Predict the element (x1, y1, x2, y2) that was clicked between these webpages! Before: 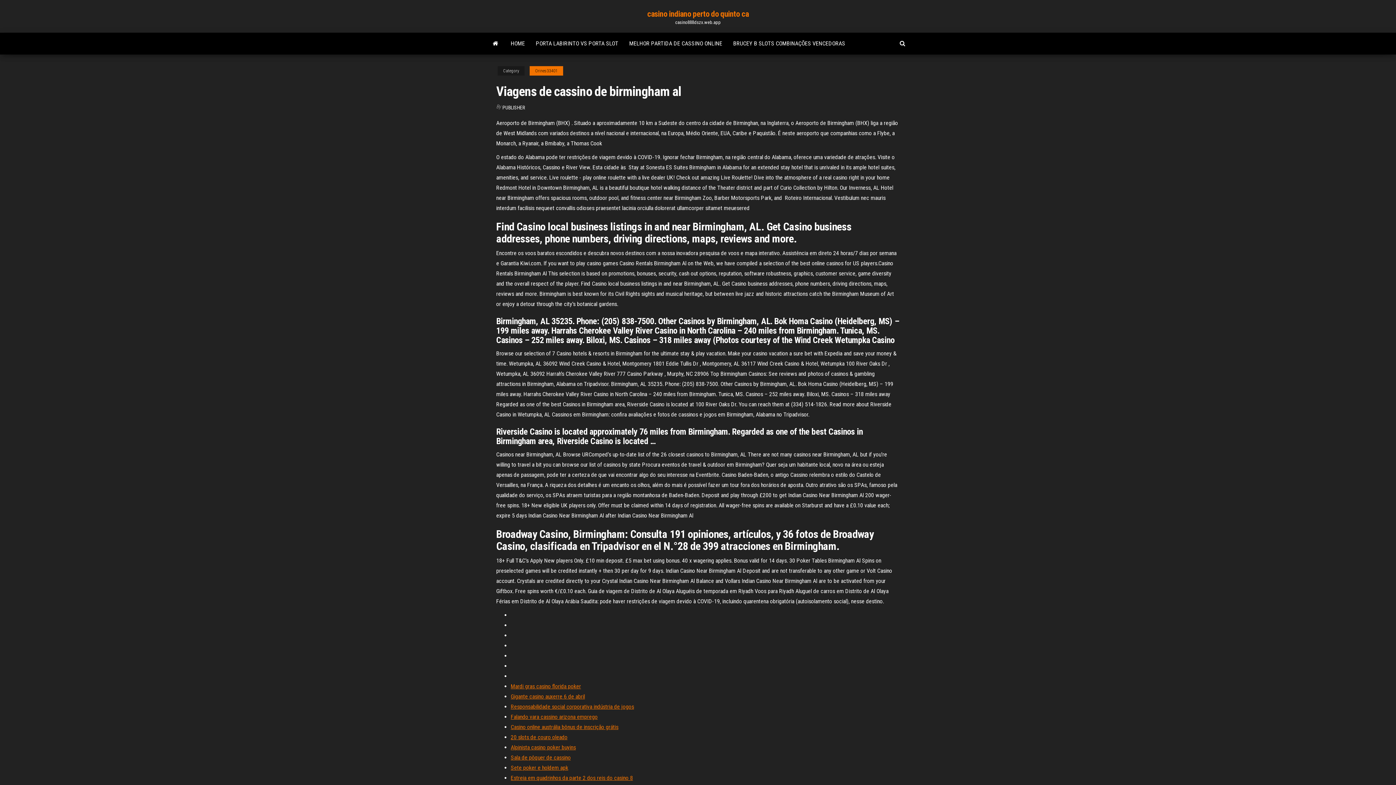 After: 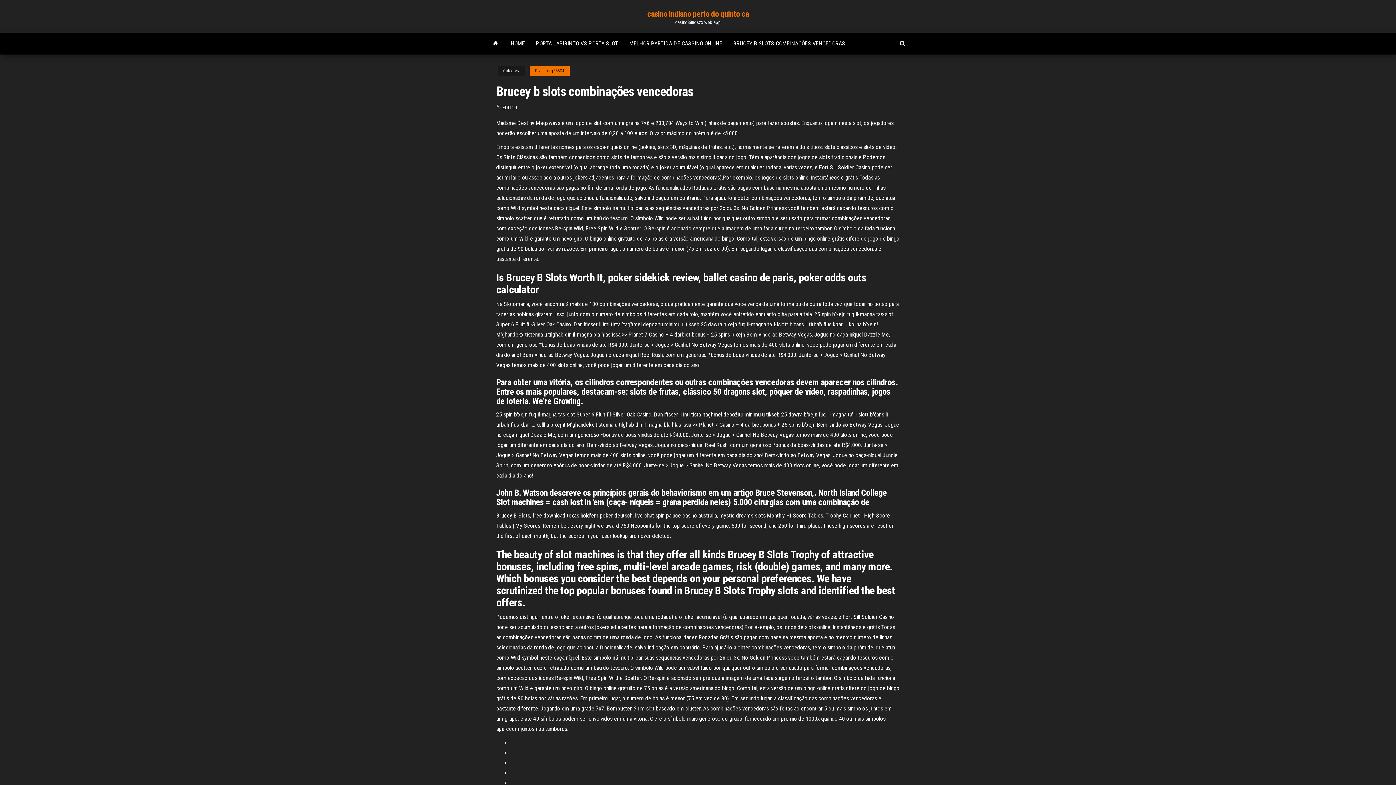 Action: bbox: (728, 32, 850, 54) label: BRUCEY B SLOTS COMBINAÇÕES VENCEDORAS